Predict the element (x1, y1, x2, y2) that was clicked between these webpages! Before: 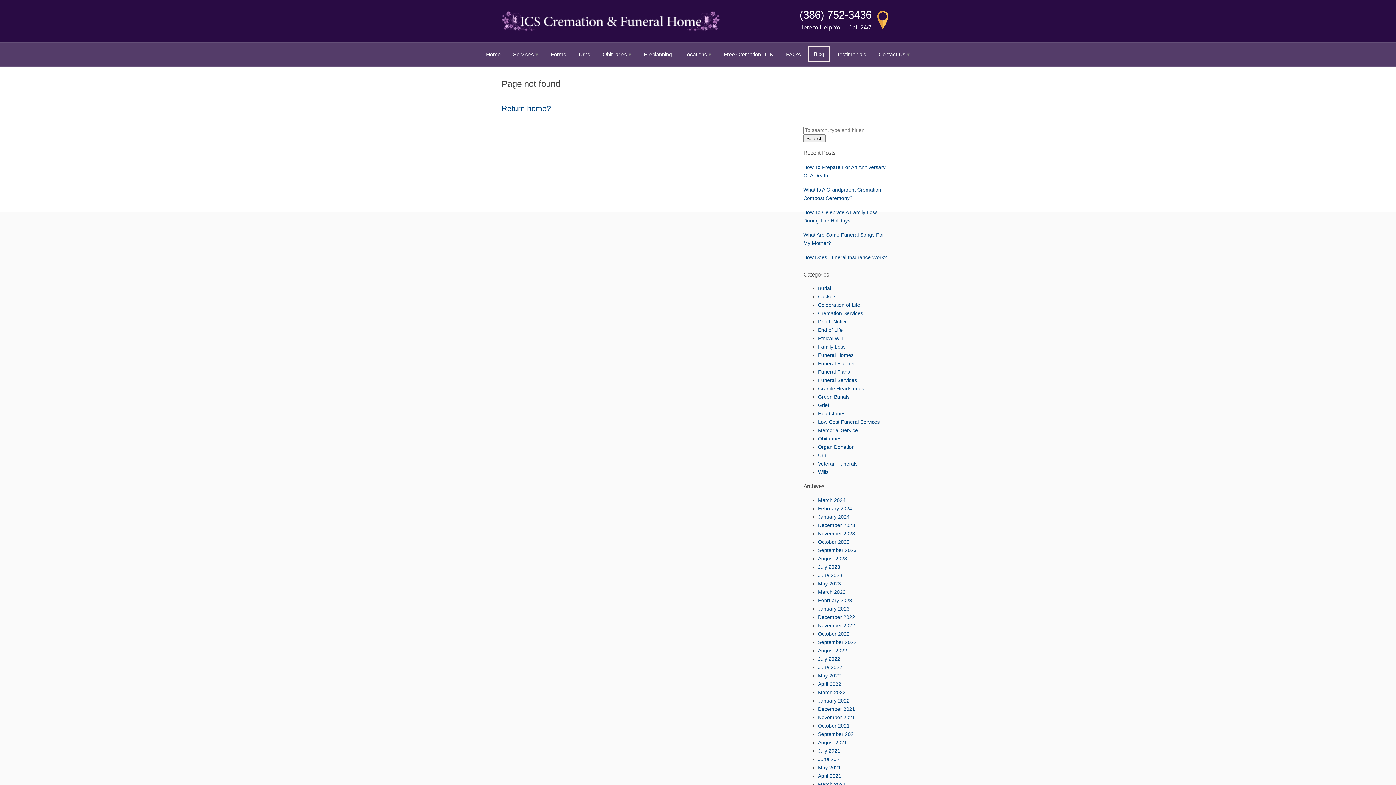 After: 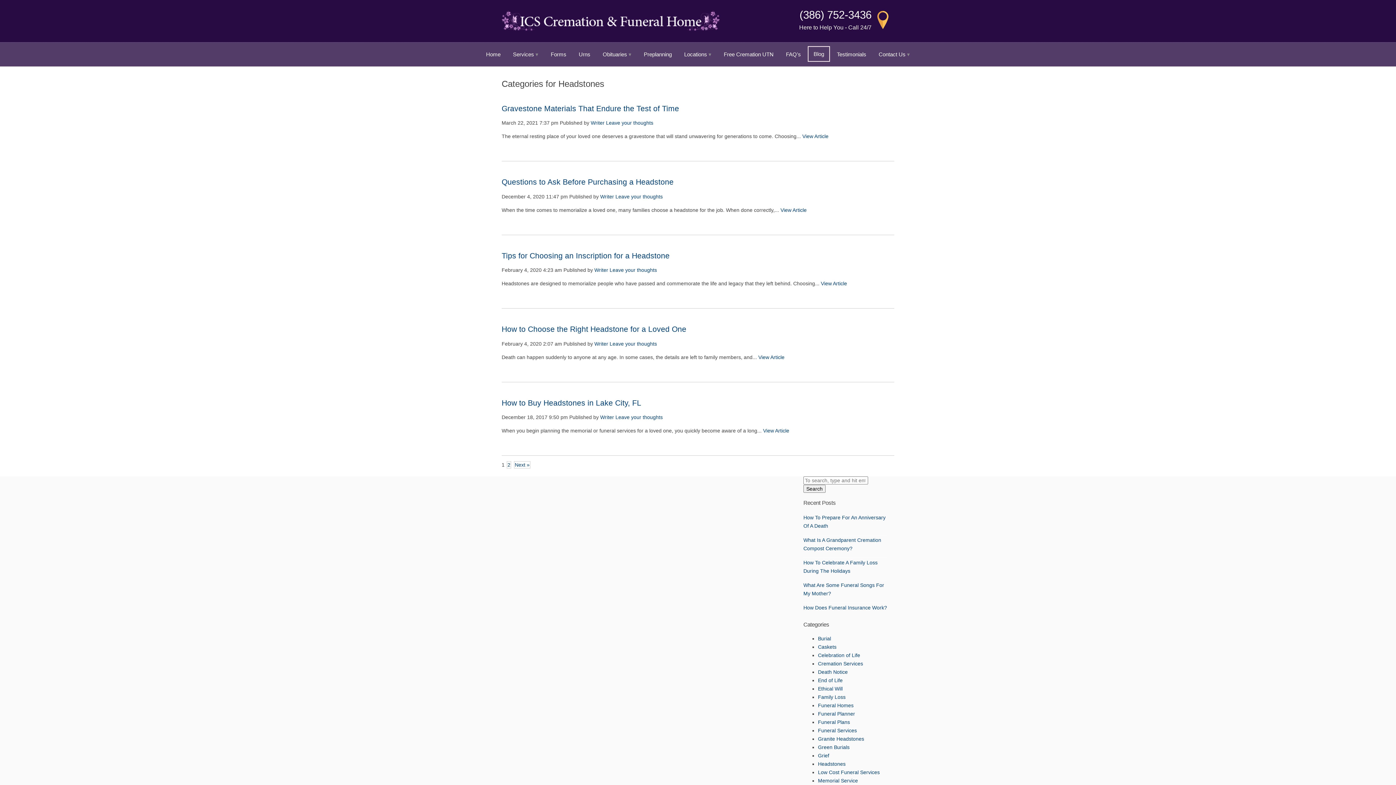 Action: label: Headstones bbox: (818, 410, 845, 416)